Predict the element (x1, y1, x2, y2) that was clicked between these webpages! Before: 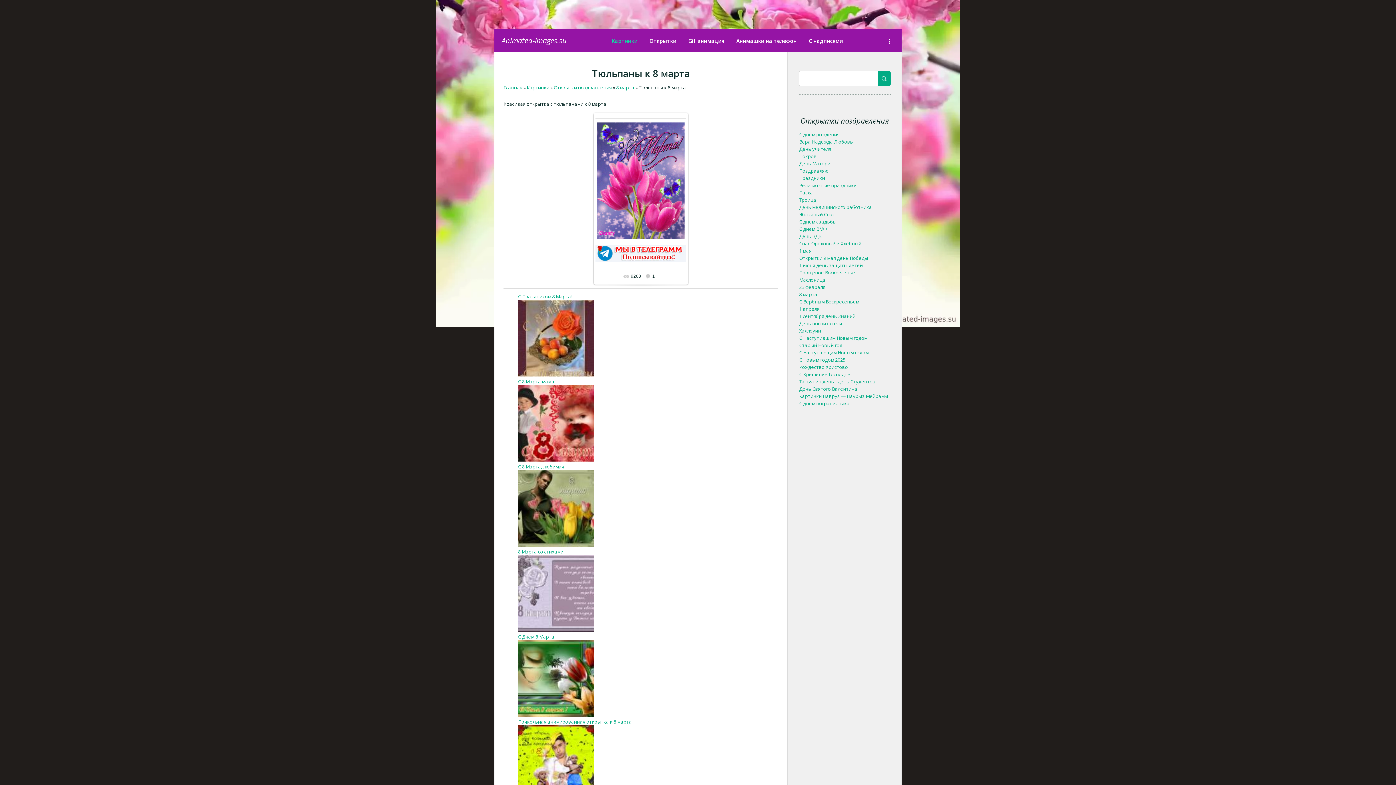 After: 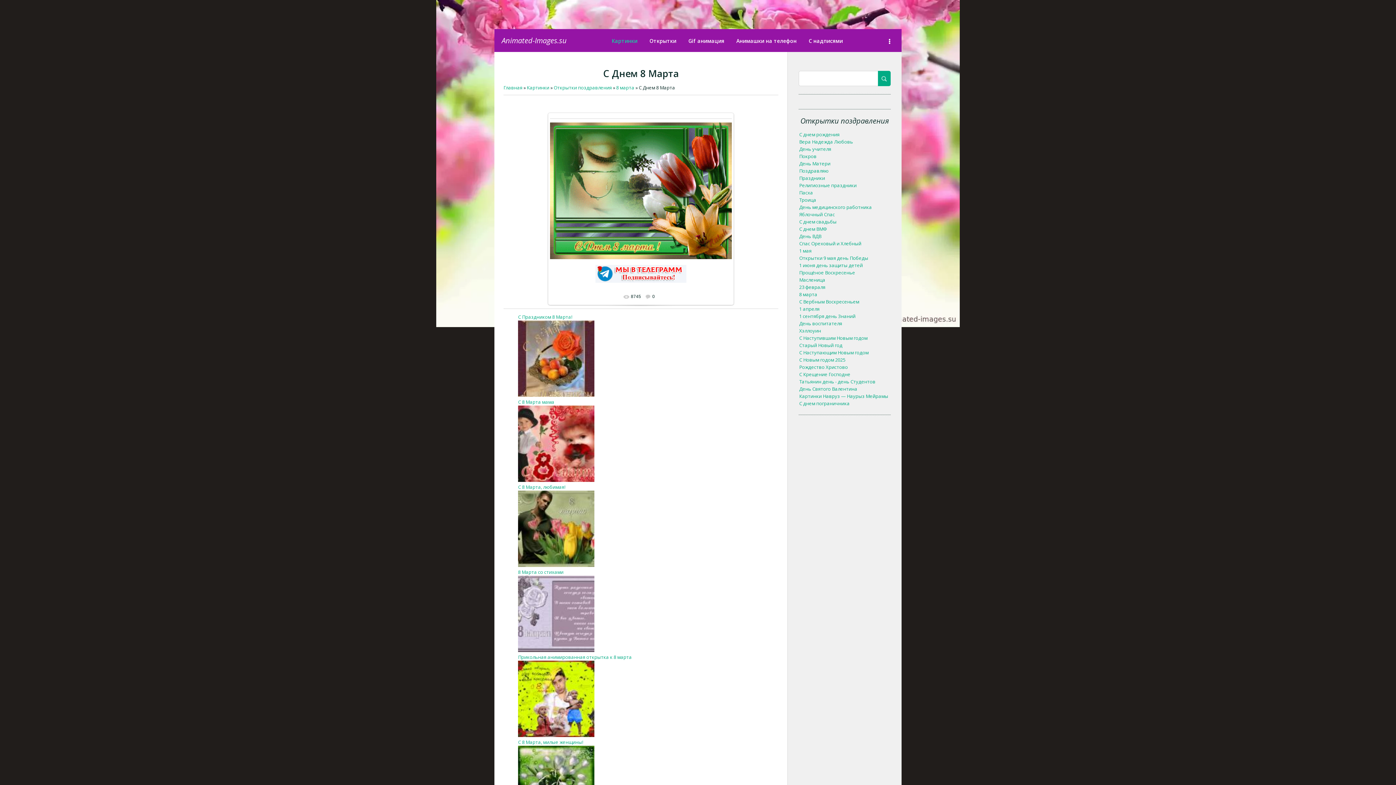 Action: bbox: (518, 712, 594, 718)